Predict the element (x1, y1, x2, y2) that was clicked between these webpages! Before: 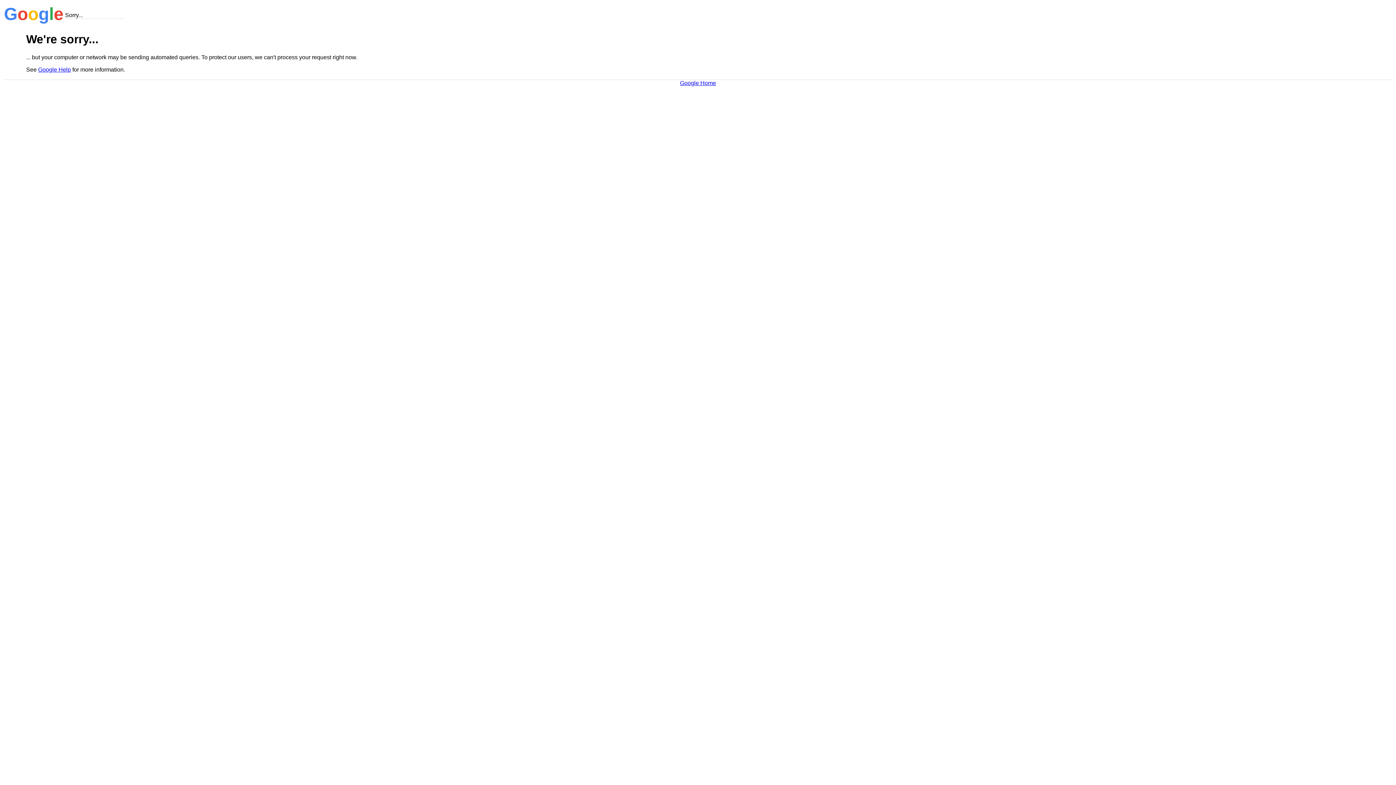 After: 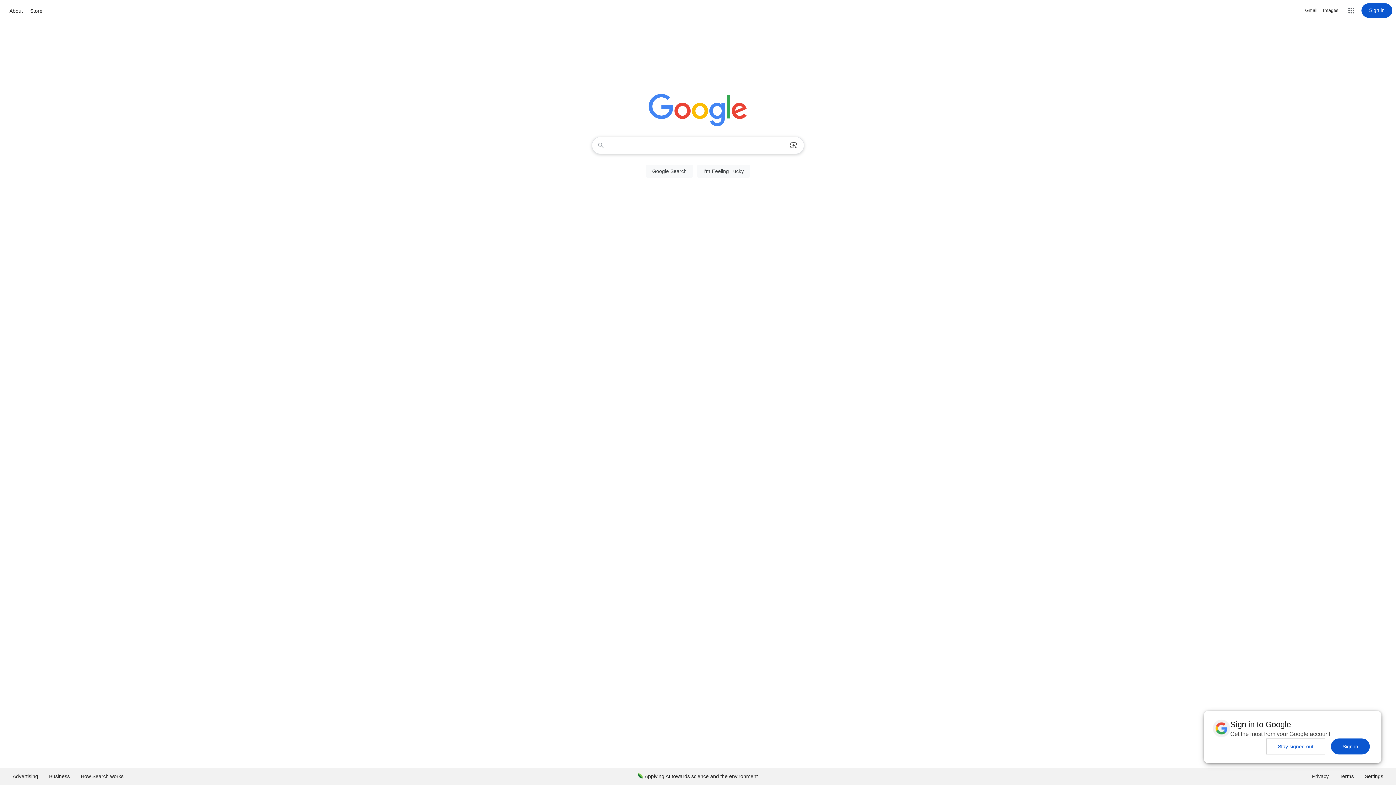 Action: bbox: (680, 79, 716, 86) label: Google Home